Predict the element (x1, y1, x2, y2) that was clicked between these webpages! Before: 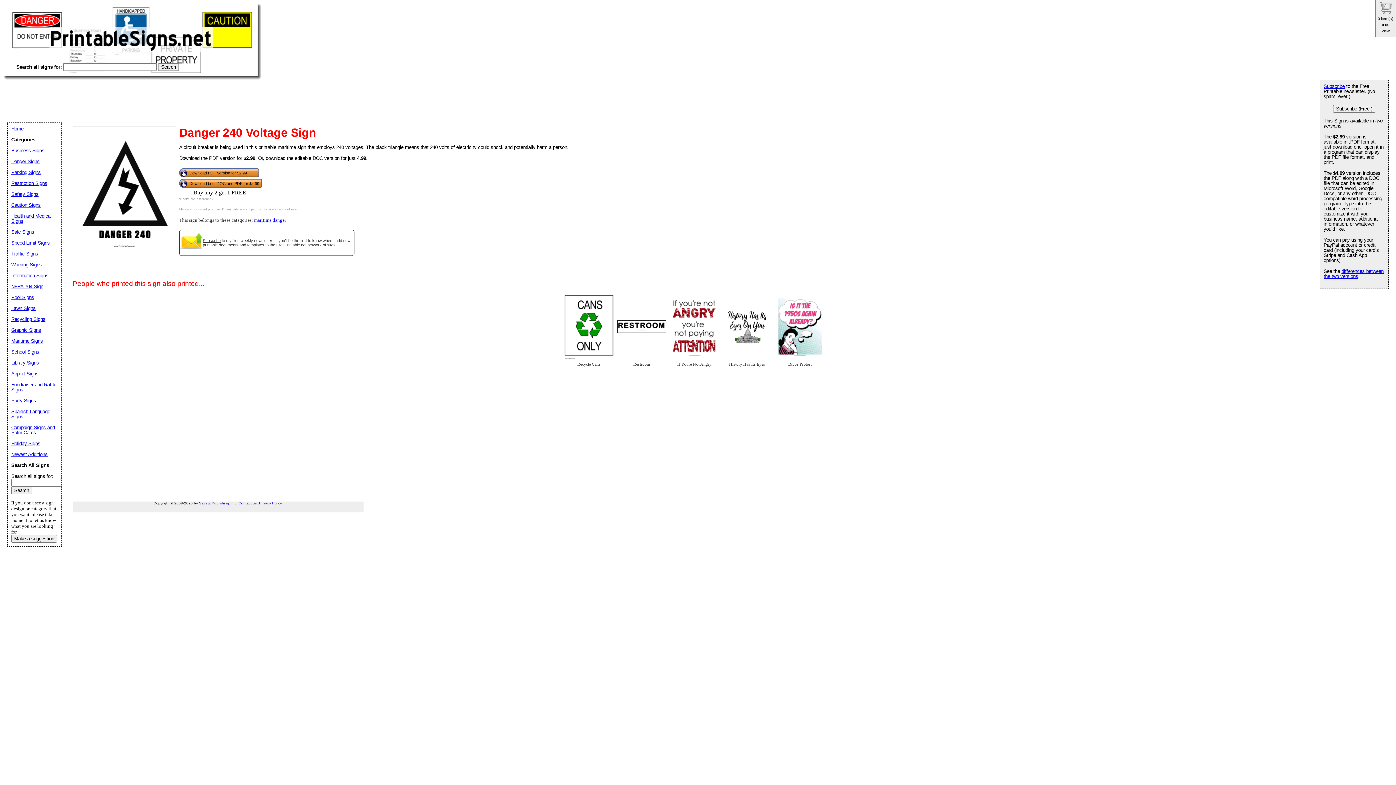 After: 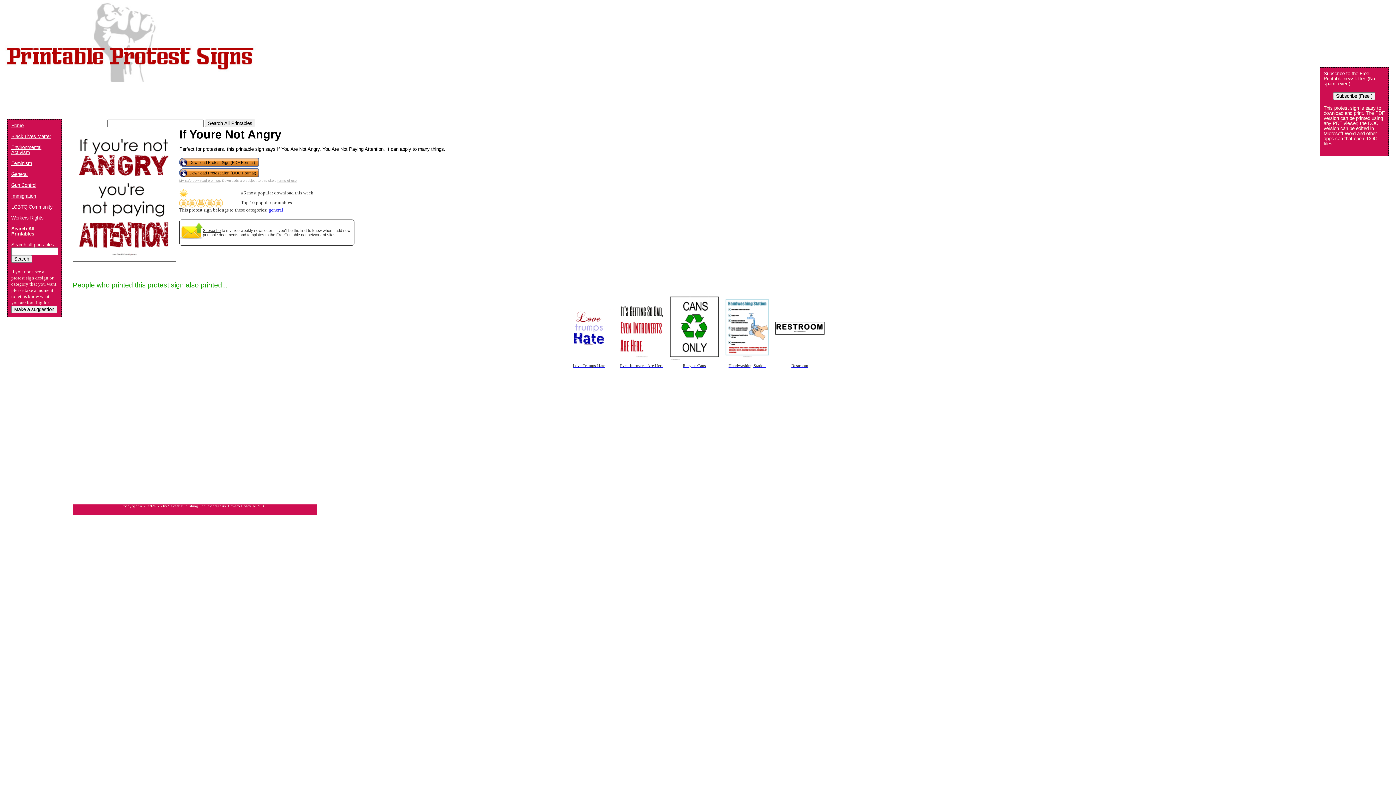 Action: bbox: (670, 295, 719, 380) label: If Youre Not Angry